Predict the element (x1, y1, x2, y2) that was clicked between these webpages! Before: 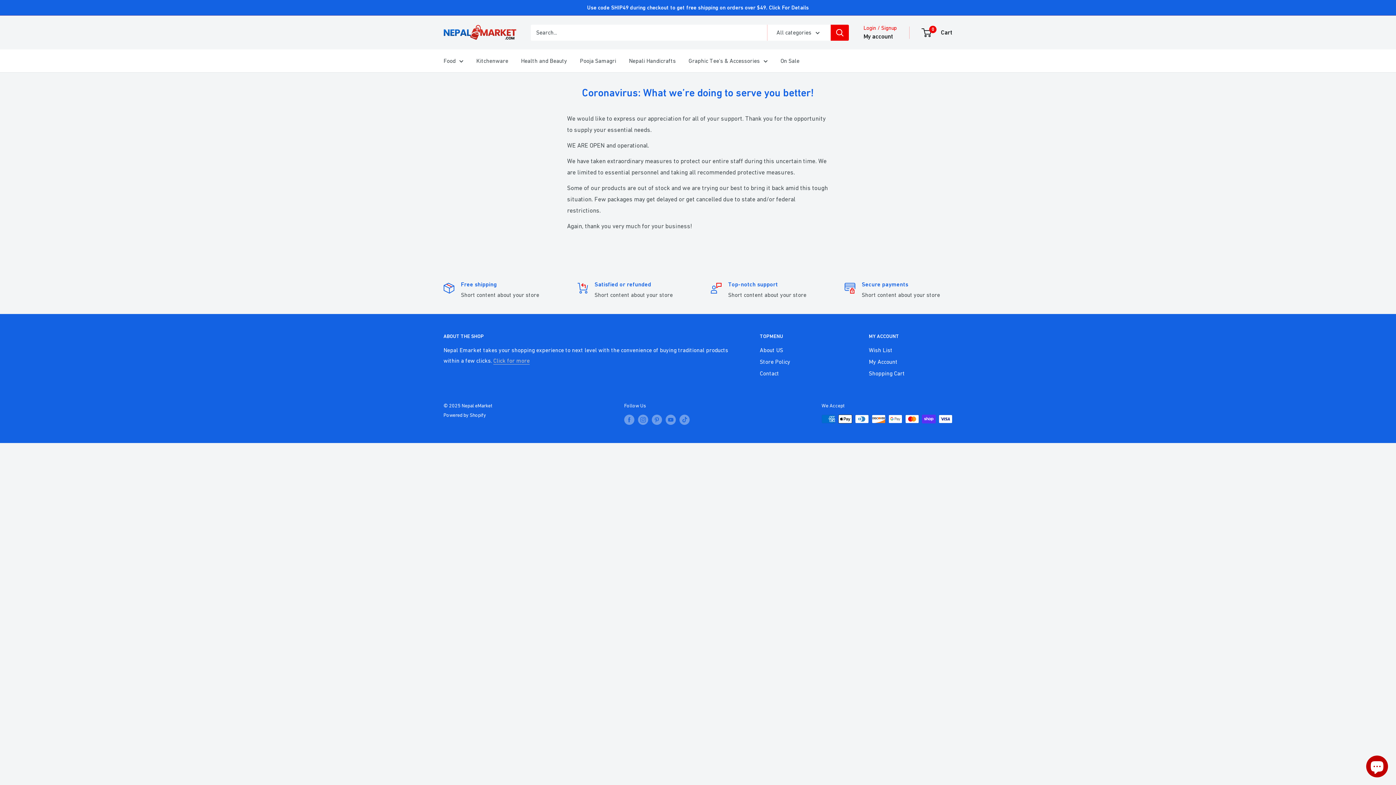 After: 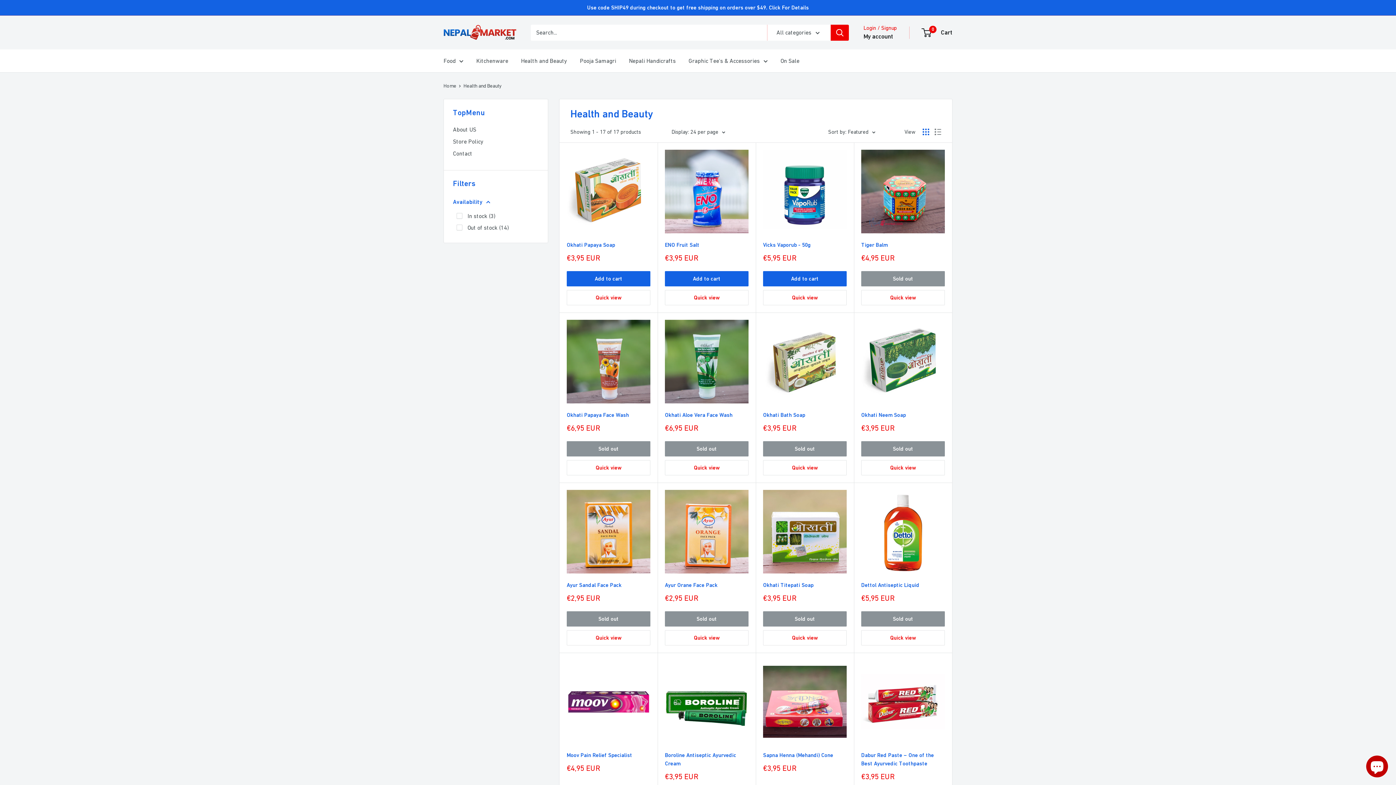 Action: bbox: (521, 55, 567, 66) label: Health and Beauty